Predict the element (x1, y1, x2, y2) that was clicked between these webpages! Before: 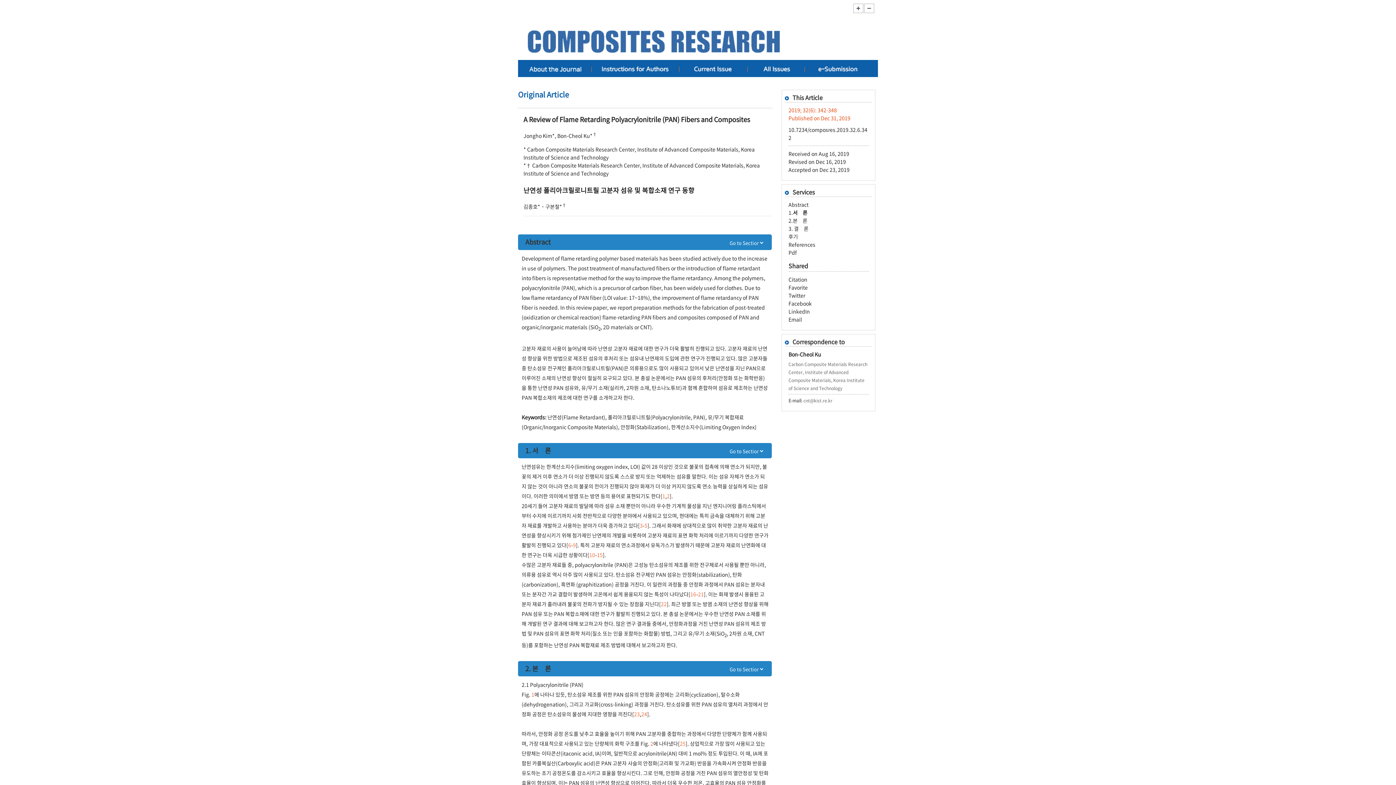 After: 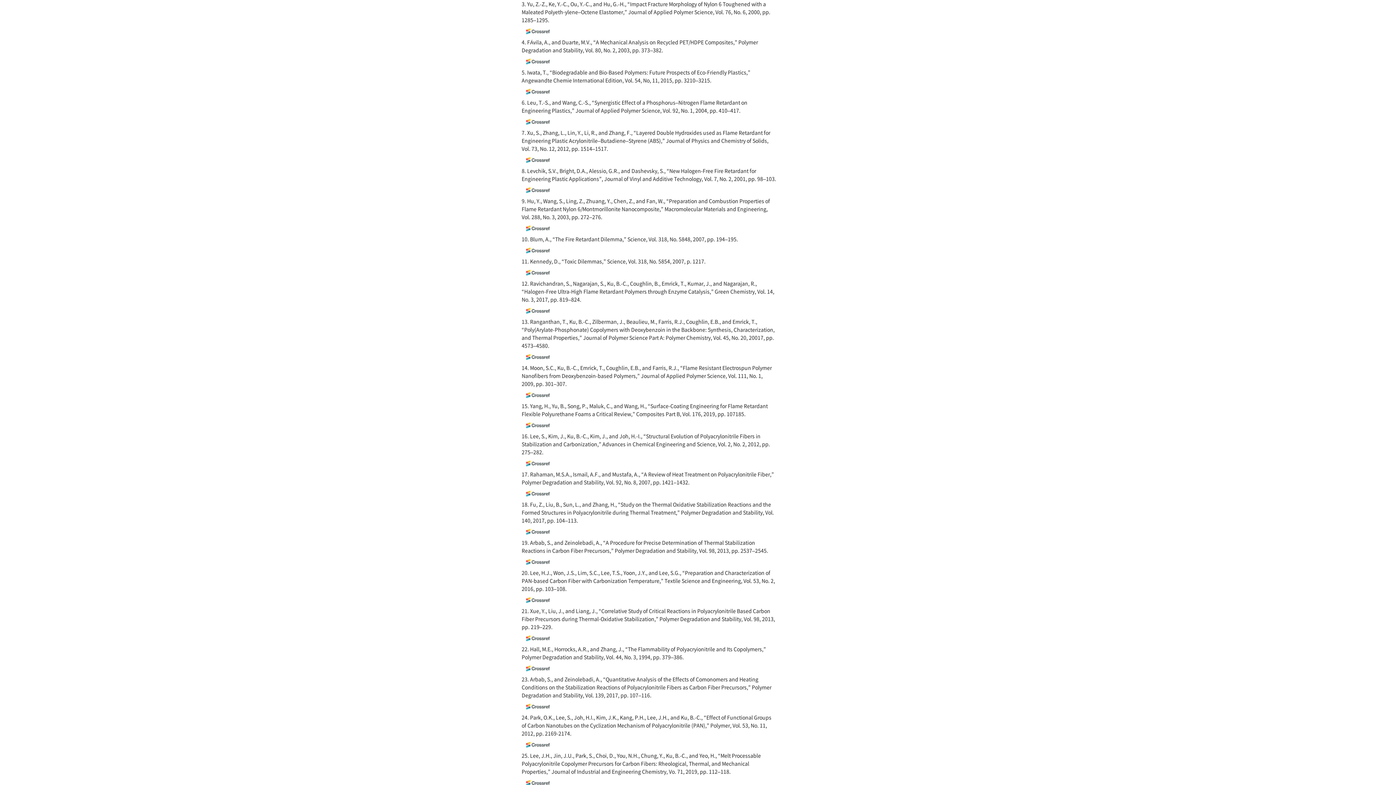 Action: bbox: (640, 522, 642, 529) label: 3